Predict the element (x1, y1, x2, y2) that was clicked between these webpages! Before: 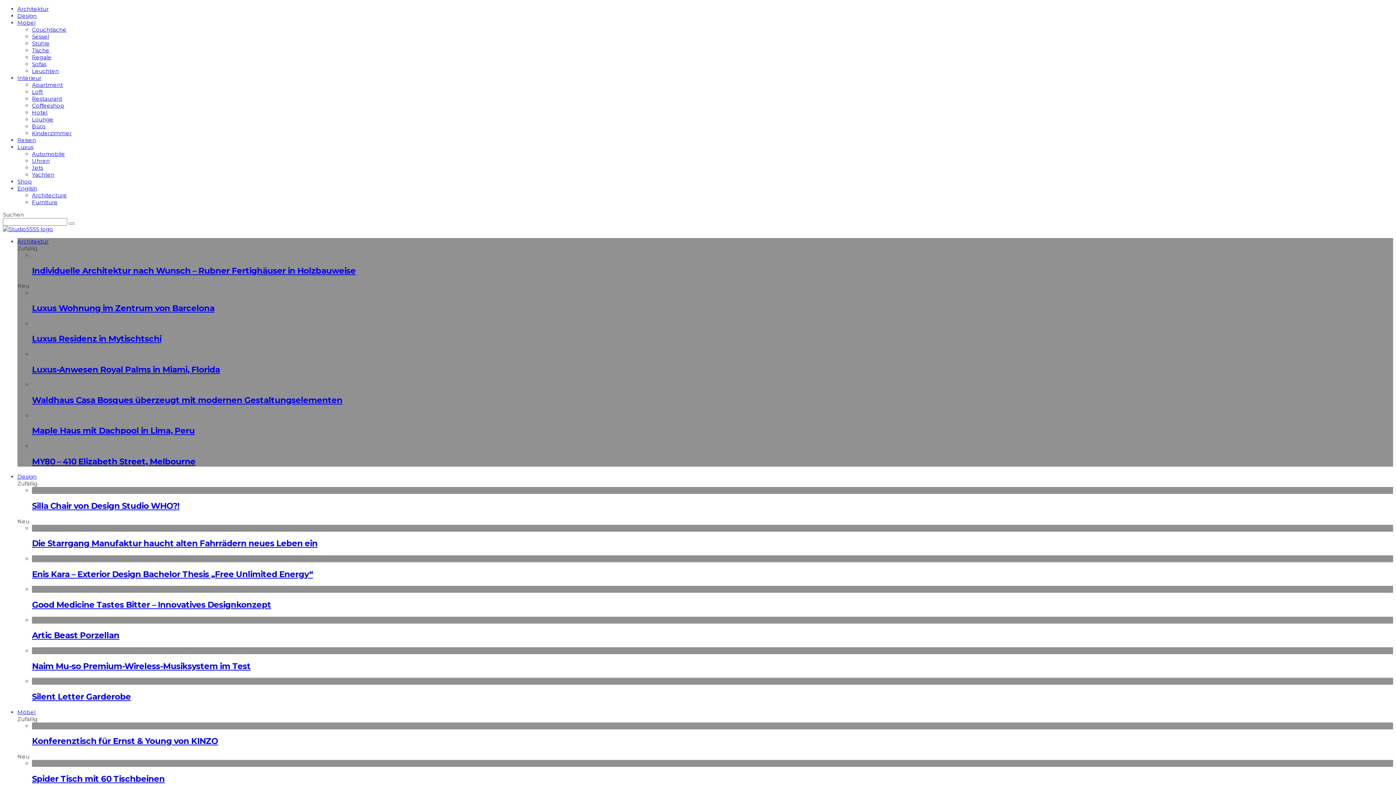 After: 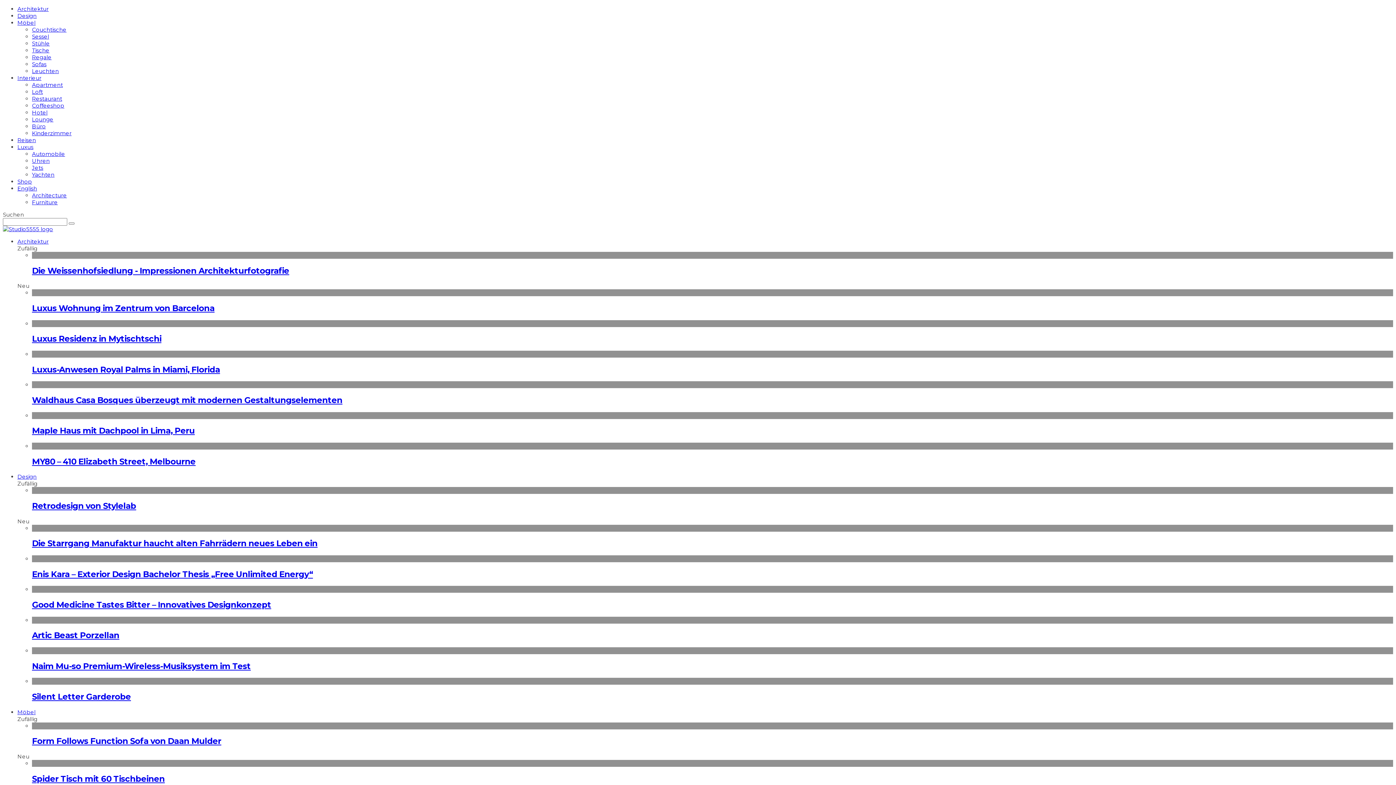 Action: label: Loft bbox: (32, 88, 42, 95)